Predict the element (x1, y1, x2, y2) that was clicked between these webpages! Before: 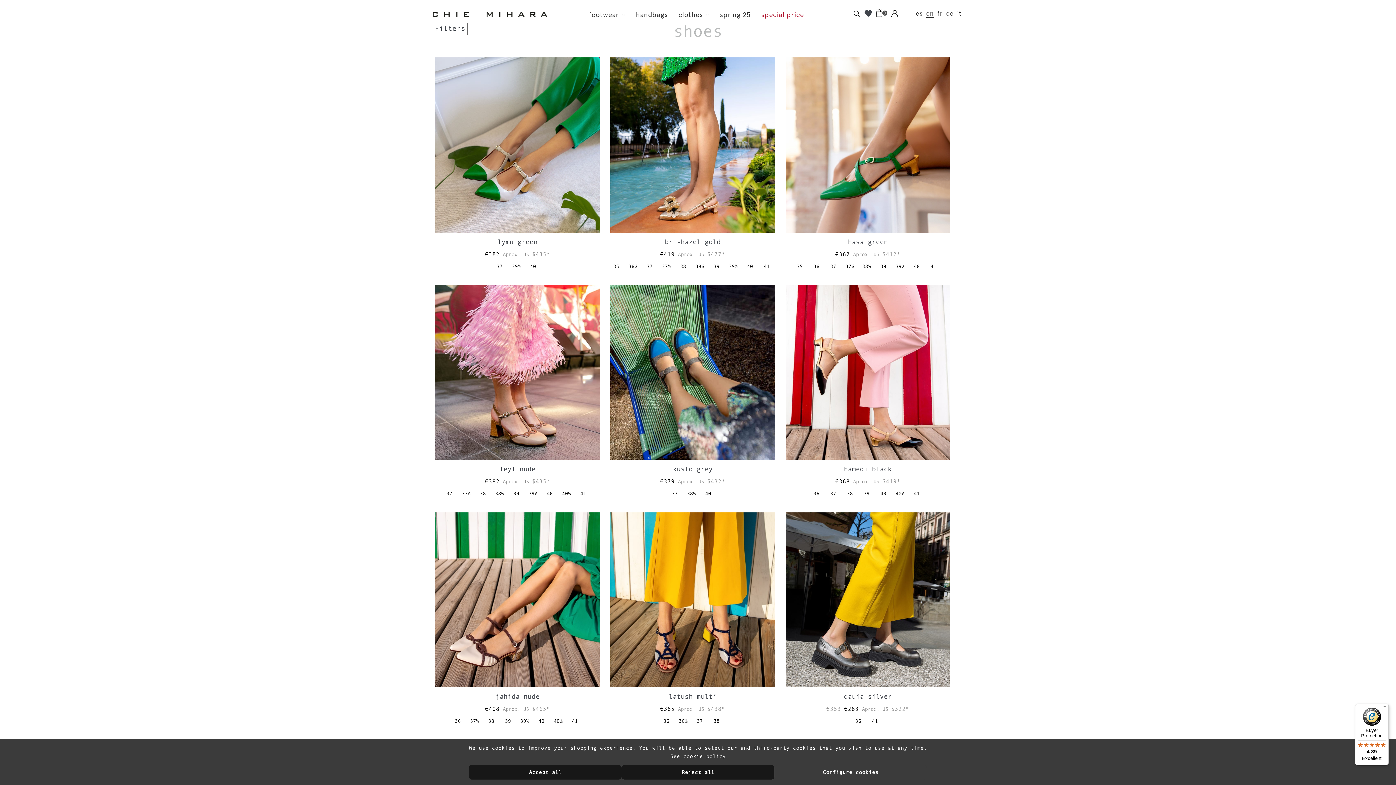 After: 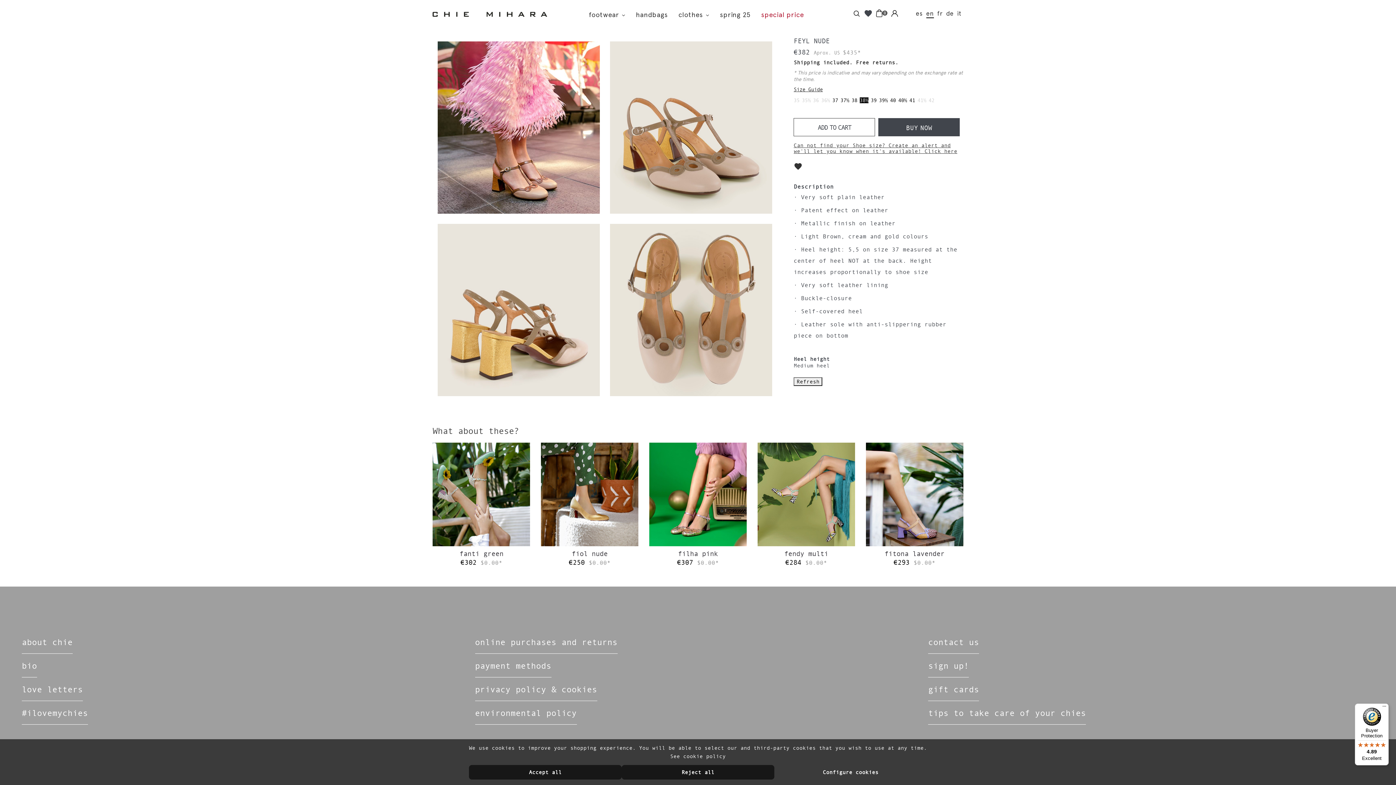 Action: label: 38½ bbox: (494, 491, 505, 496)